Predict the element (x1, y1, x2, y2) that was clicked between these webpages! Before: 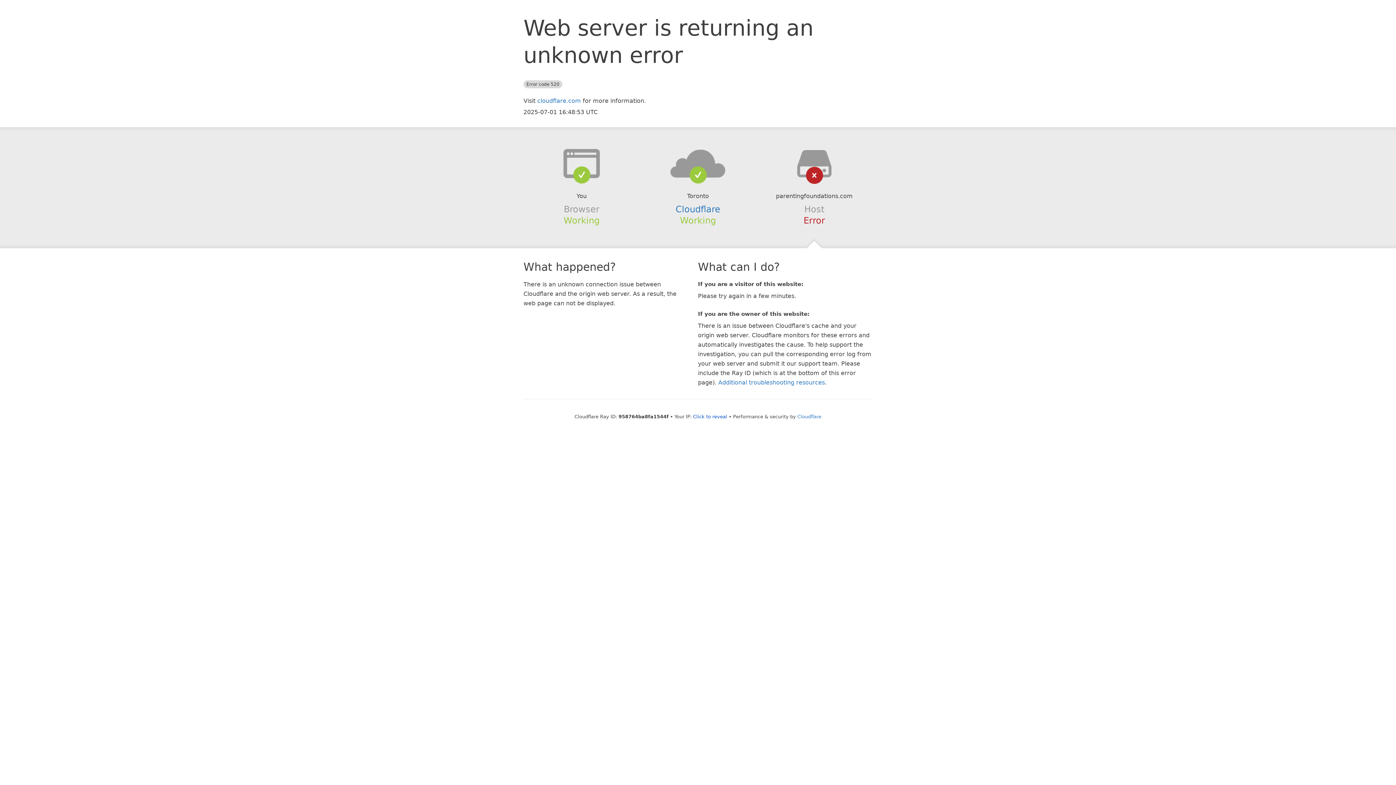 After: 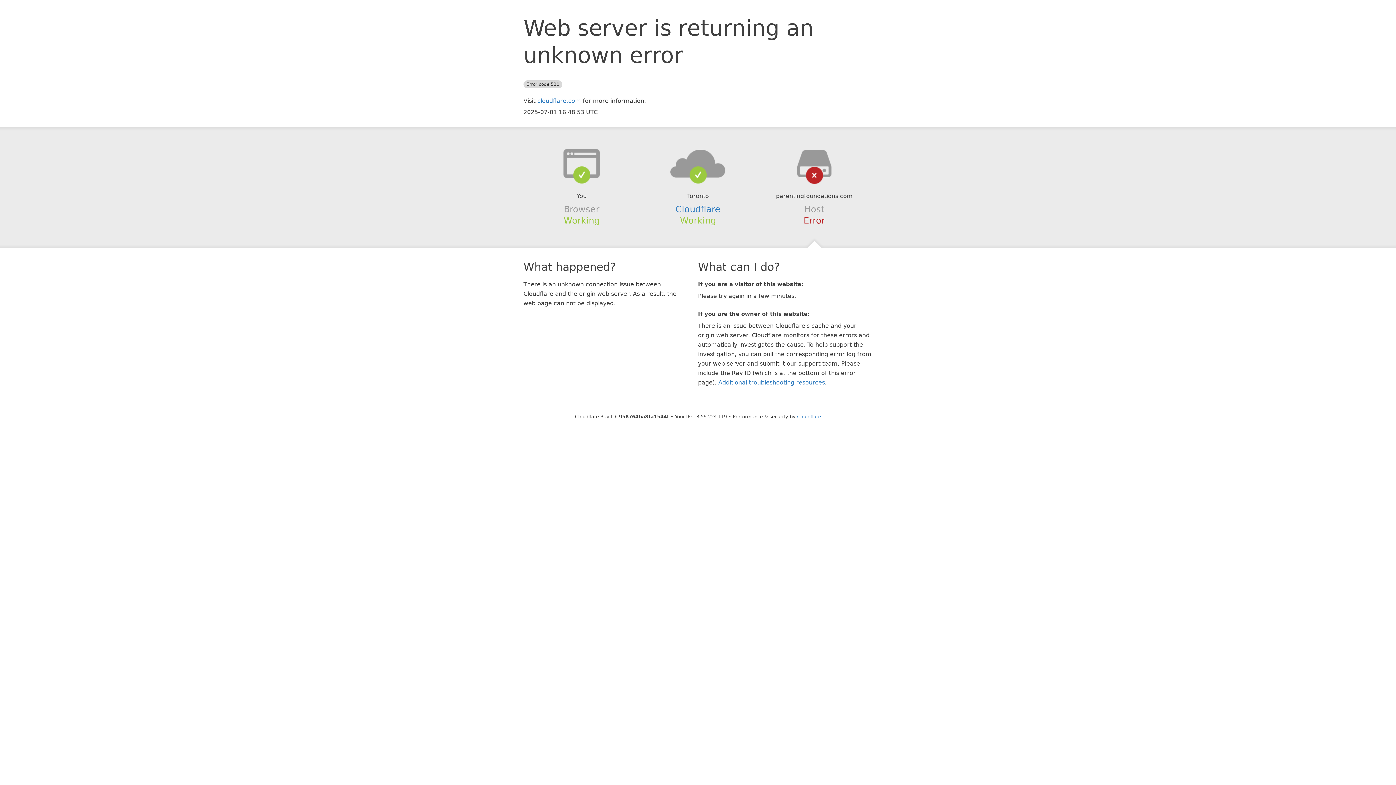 Action: bbox: (693, 414, 727, 419) label: Click to reveal